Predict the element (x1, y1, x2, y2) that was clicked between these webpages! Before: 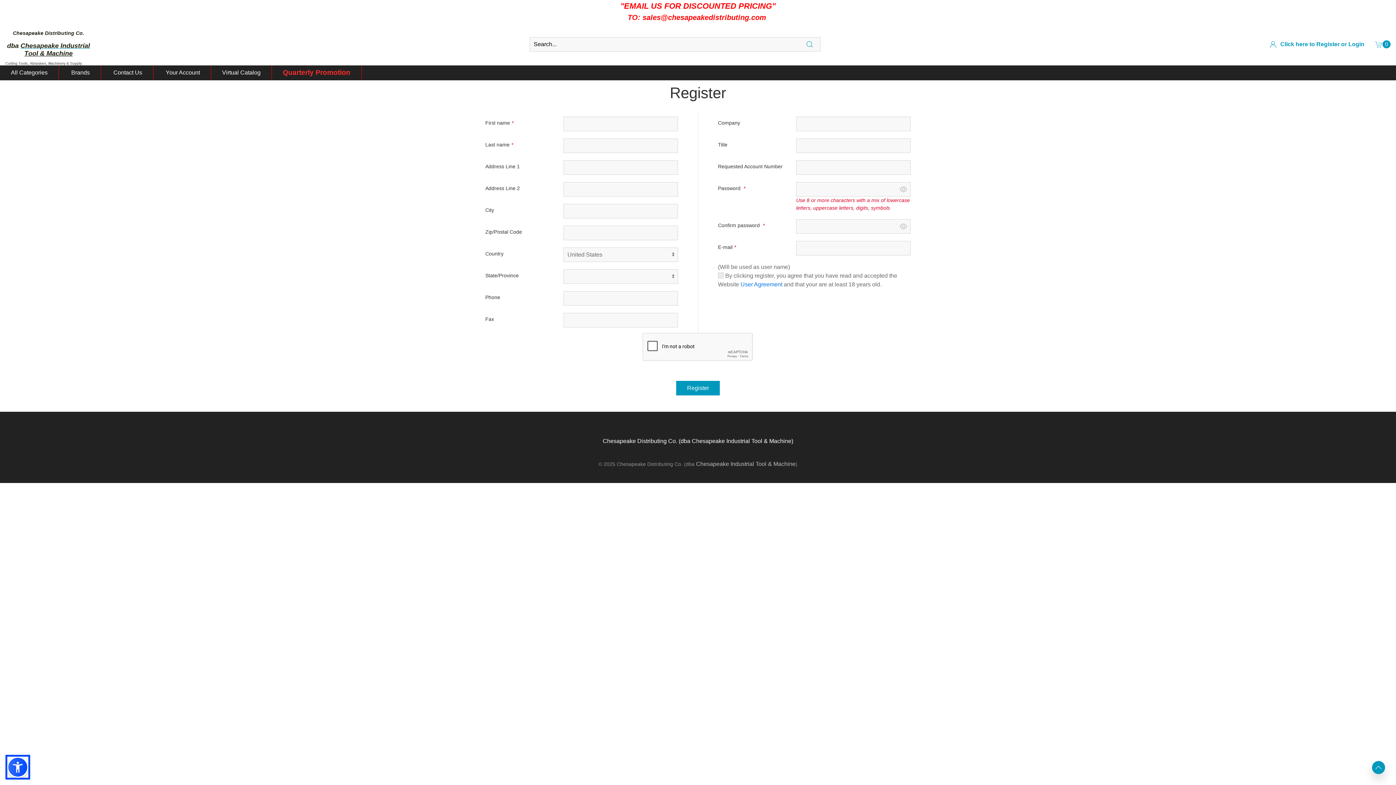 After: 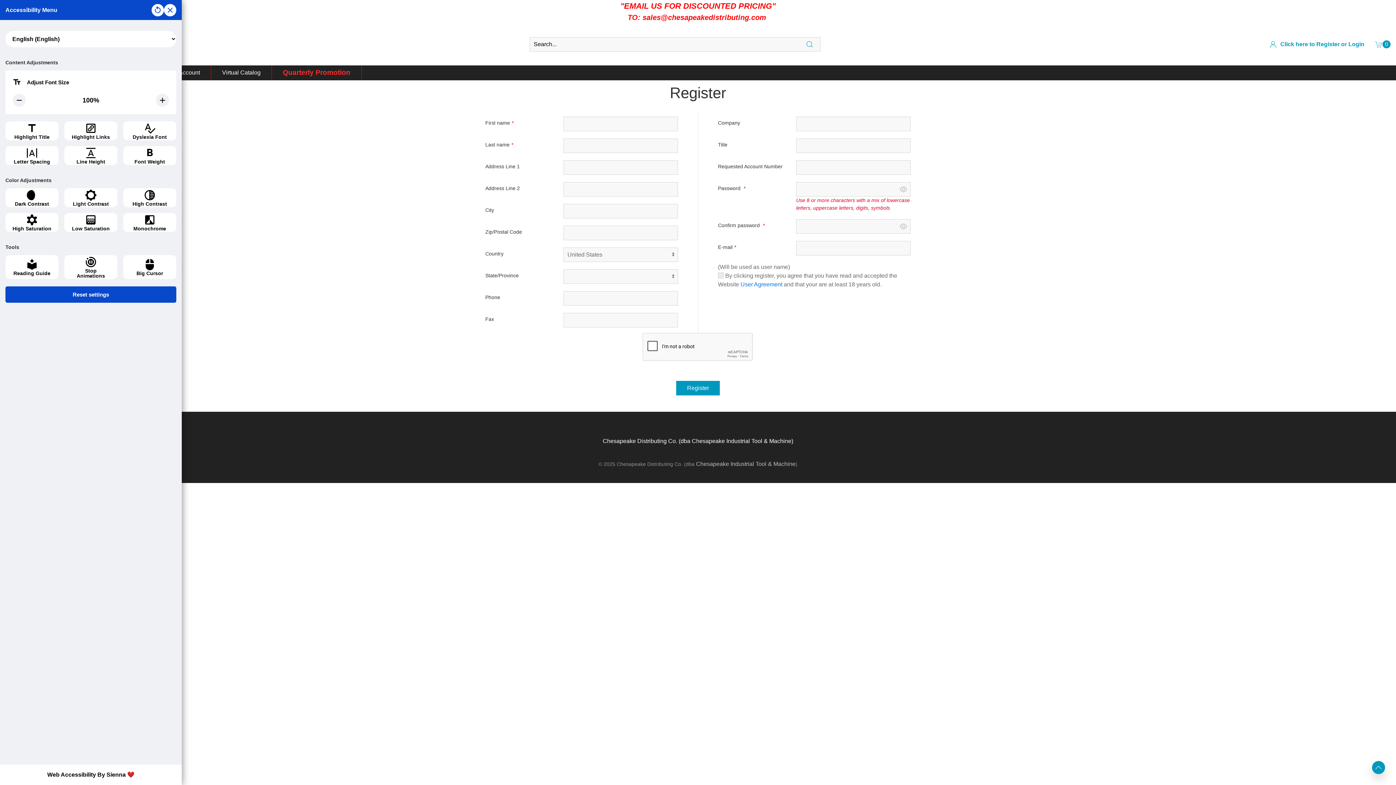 Action: bbox: (7, 757, 28, 778)